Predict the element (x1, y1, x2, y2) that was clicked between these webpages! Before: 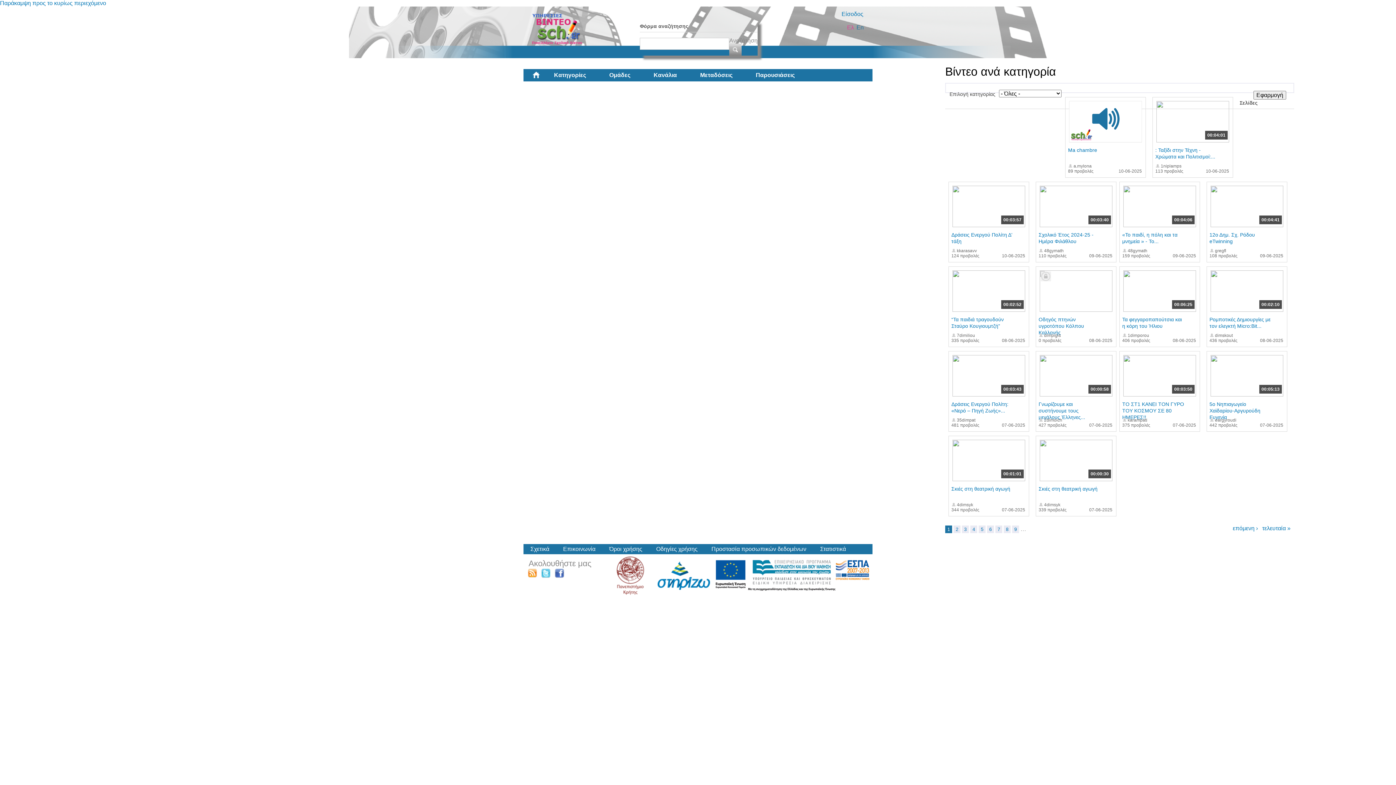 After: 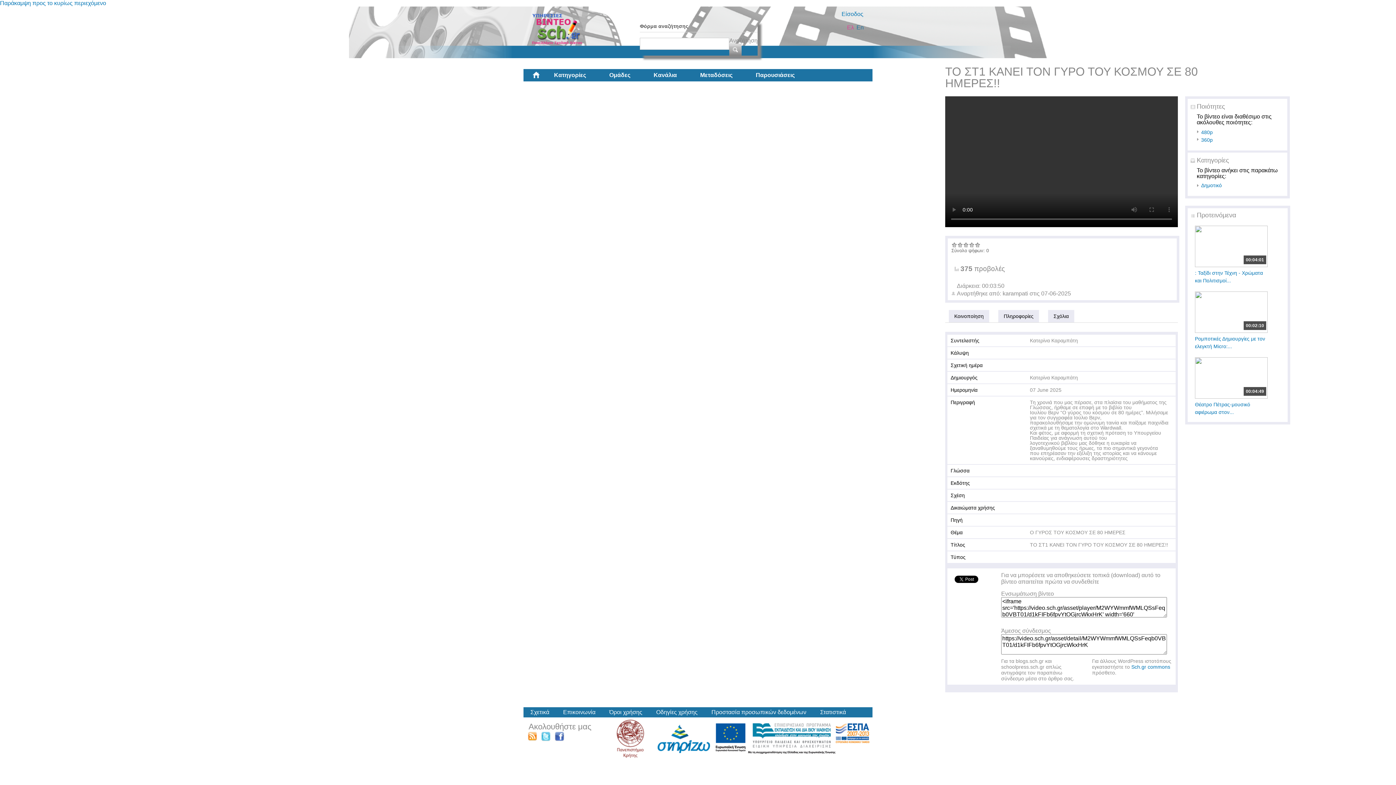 Action: bbox: (1122, 401, 1184, 420) label: ΤΟ ΣΤ1 ΚΑΝΕΙ ΤΟΝ ΓΥΡΟ ΤΟΥ ΚΟΣΜΟΥ ΣΕ 80 ΗΜΕΡΕΣ!!